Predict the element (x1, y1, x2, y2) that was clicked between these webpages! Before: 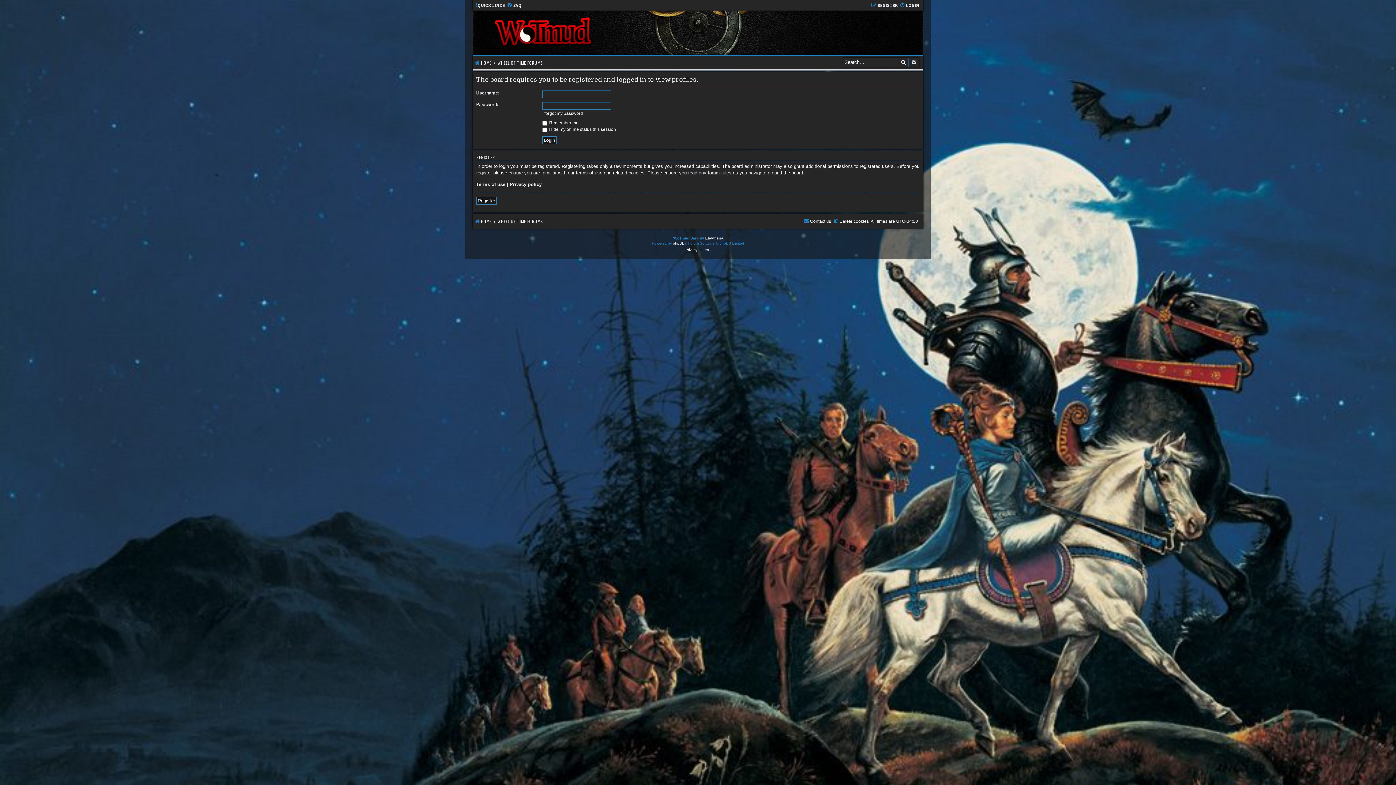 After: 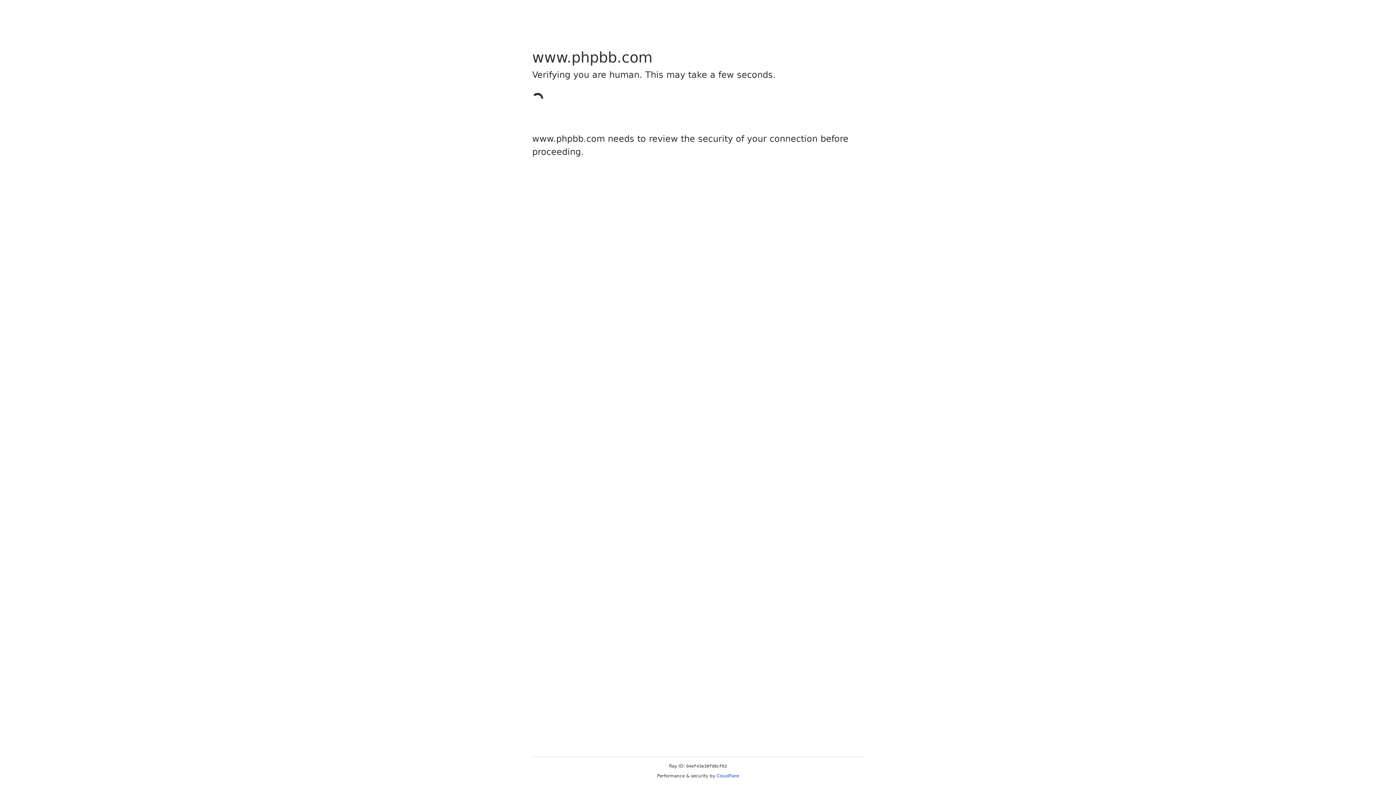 Action: label: phpBB bbox: (673, 240, 684, 246)